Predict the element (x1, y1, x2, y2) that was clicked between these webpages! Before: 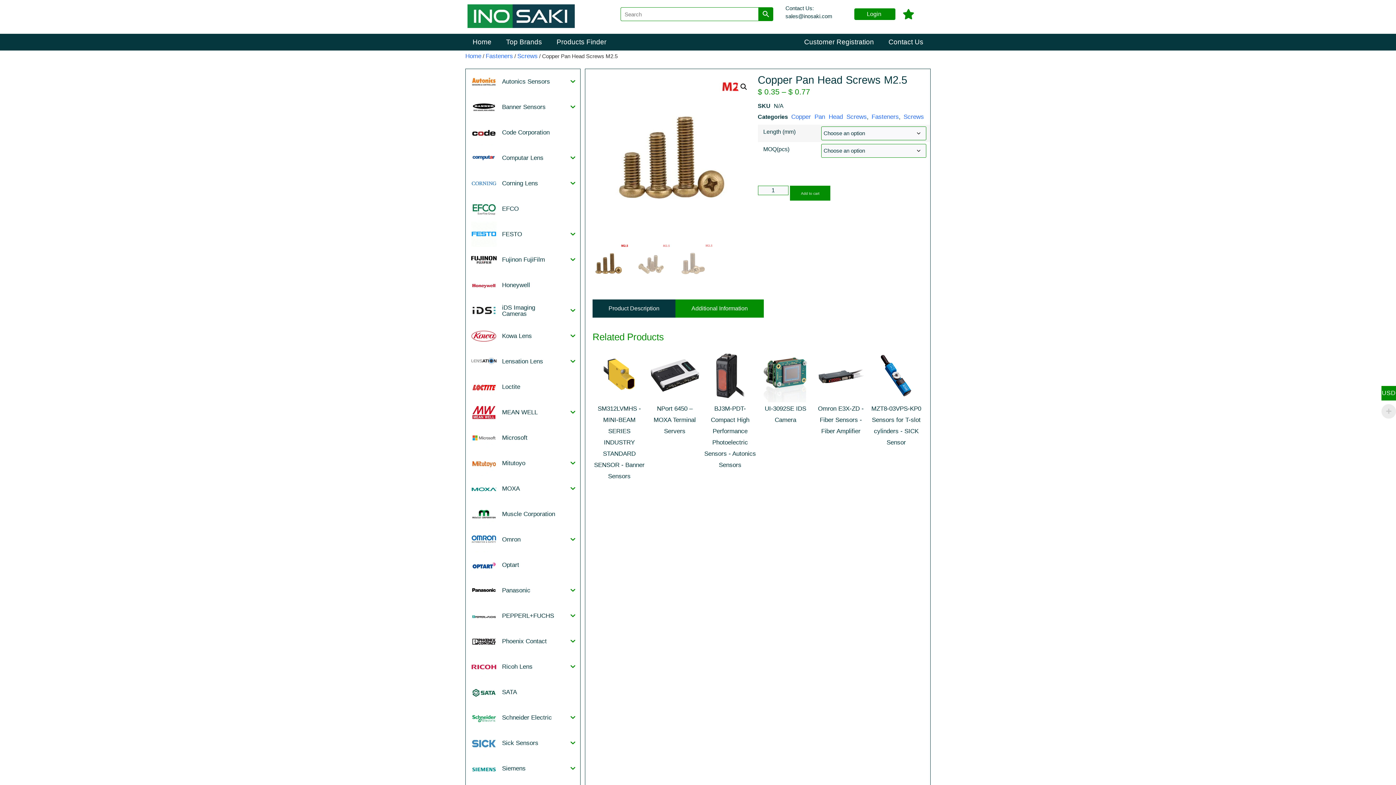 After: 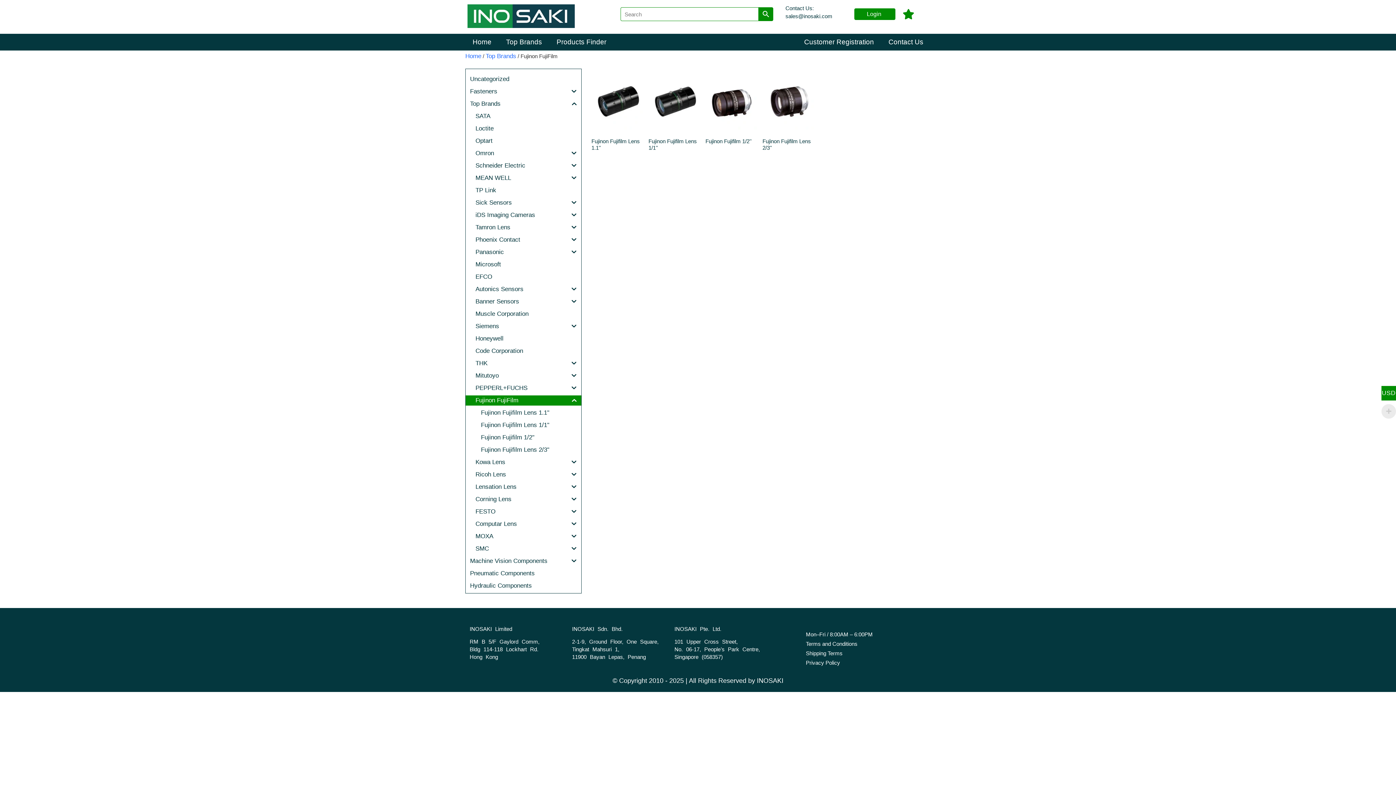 Action: label: Fujinon FujiFilm bbox: (465, 247, 565, 272)